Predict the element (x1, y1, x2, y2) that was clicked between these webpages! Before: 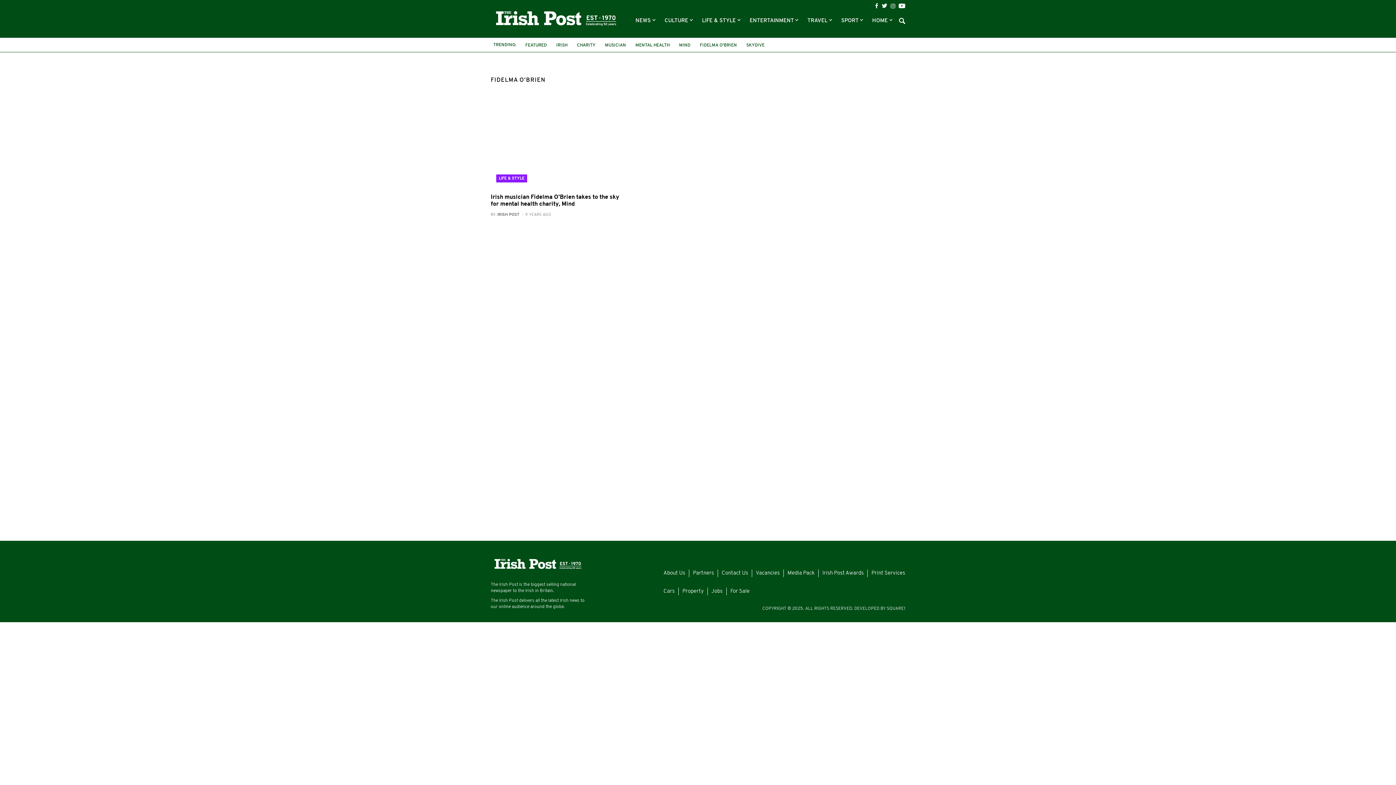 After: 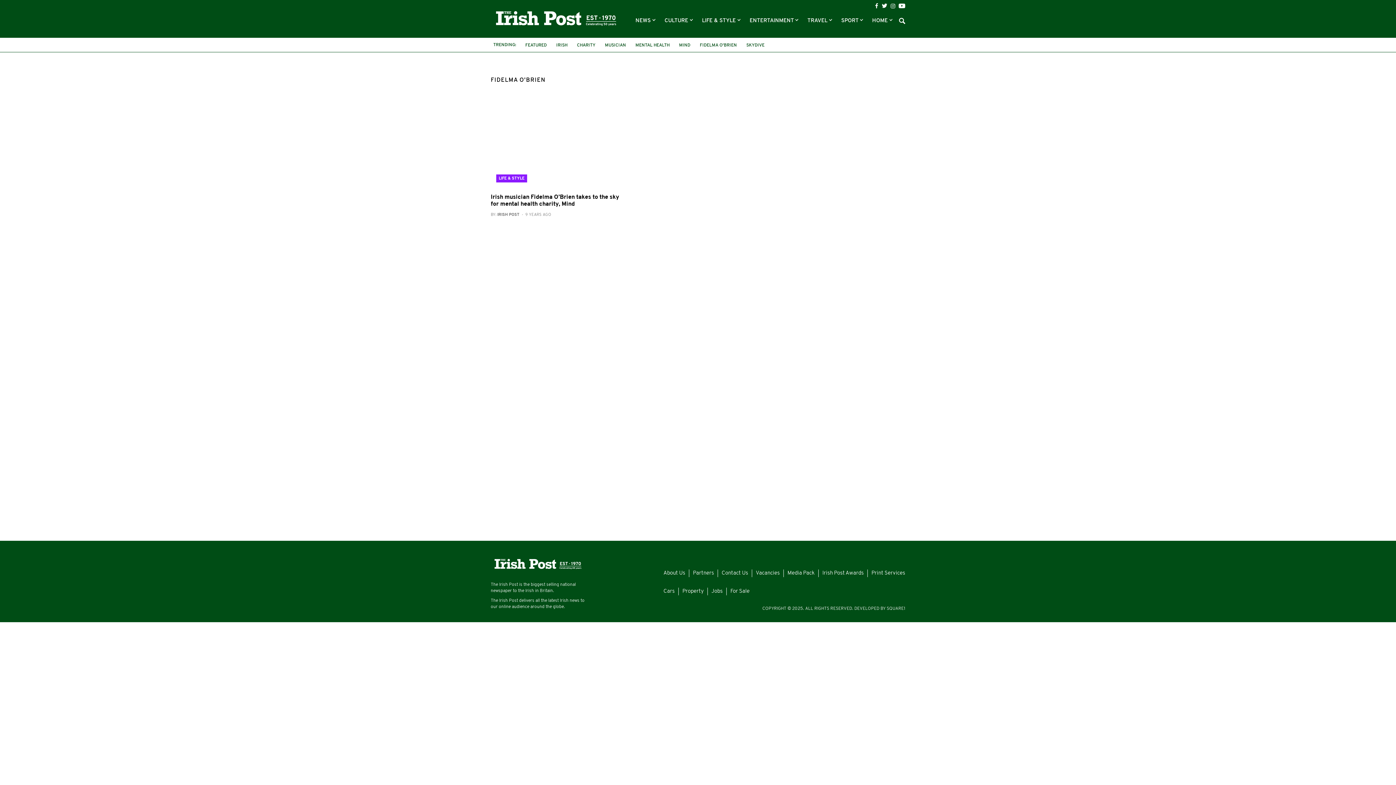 Action: bbox: (682, 589, 704, 594) label: Property